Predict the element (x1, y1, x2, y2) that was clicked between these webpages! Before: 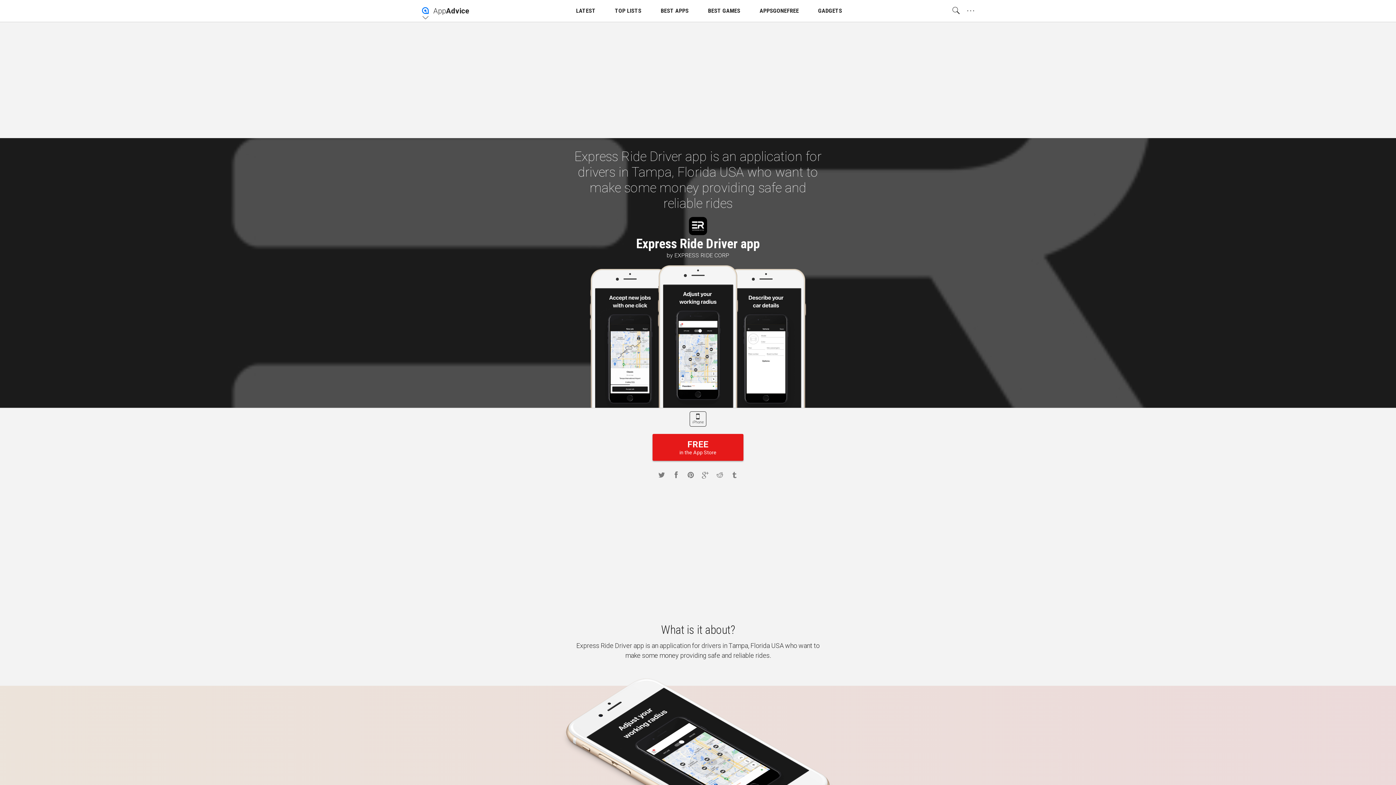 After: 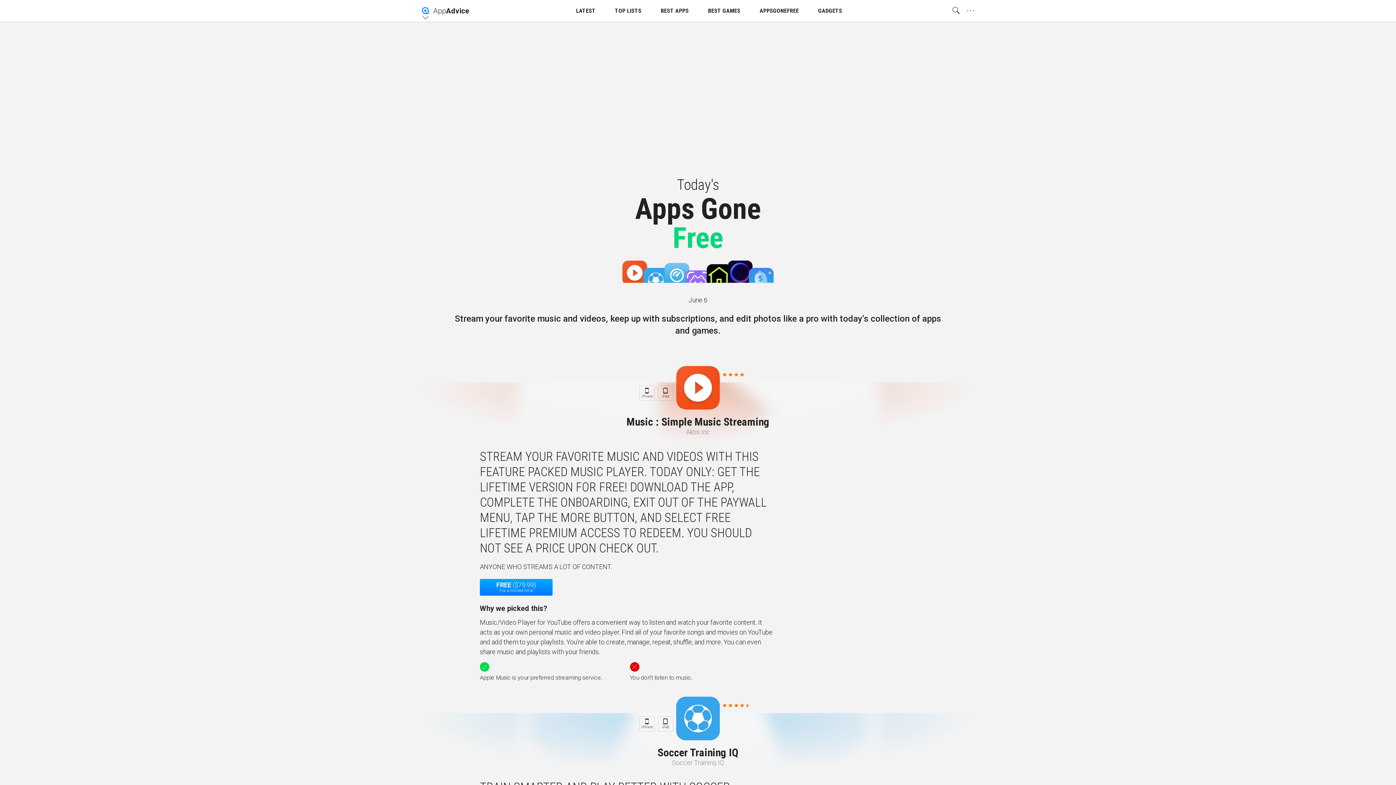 Action: bbox: (756, 0, 802, 21) label: APPSGONEFREE